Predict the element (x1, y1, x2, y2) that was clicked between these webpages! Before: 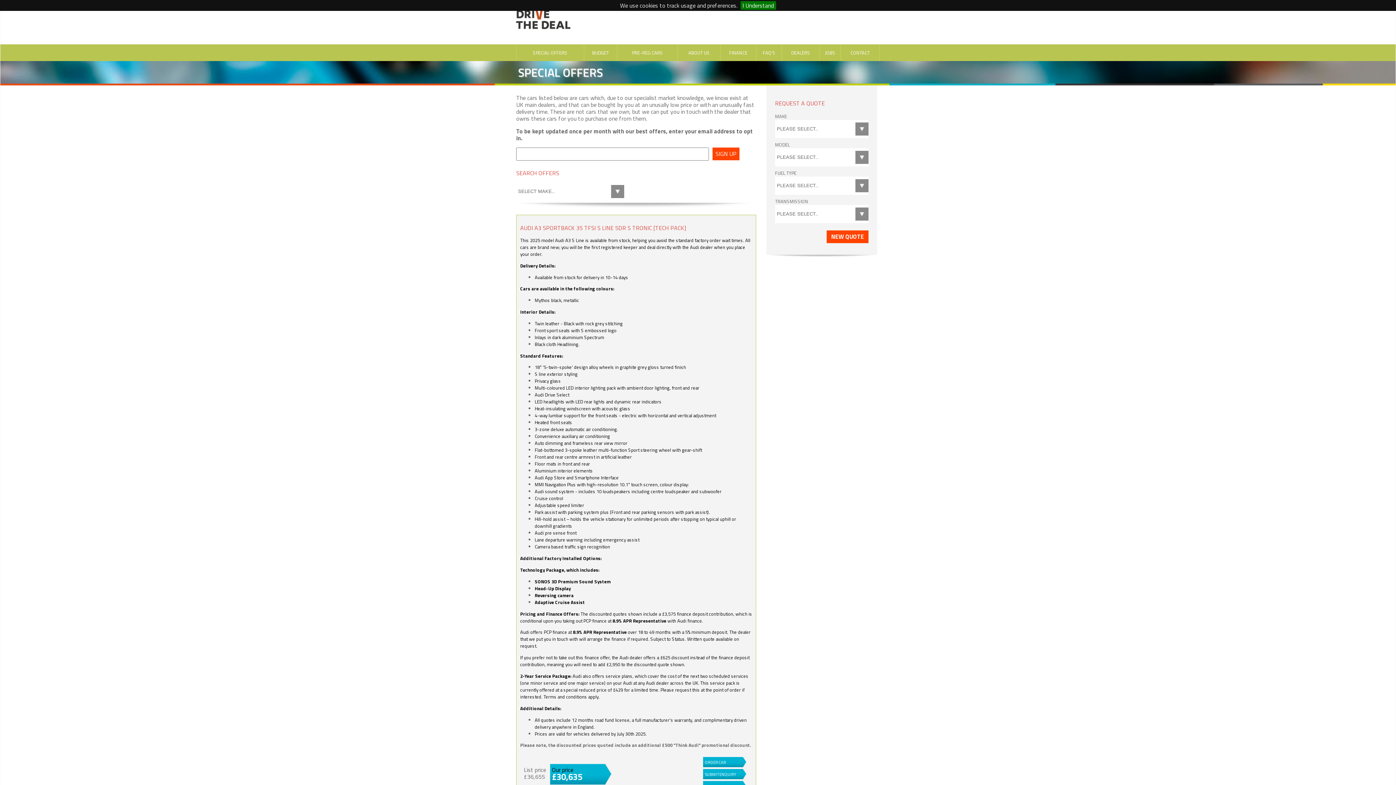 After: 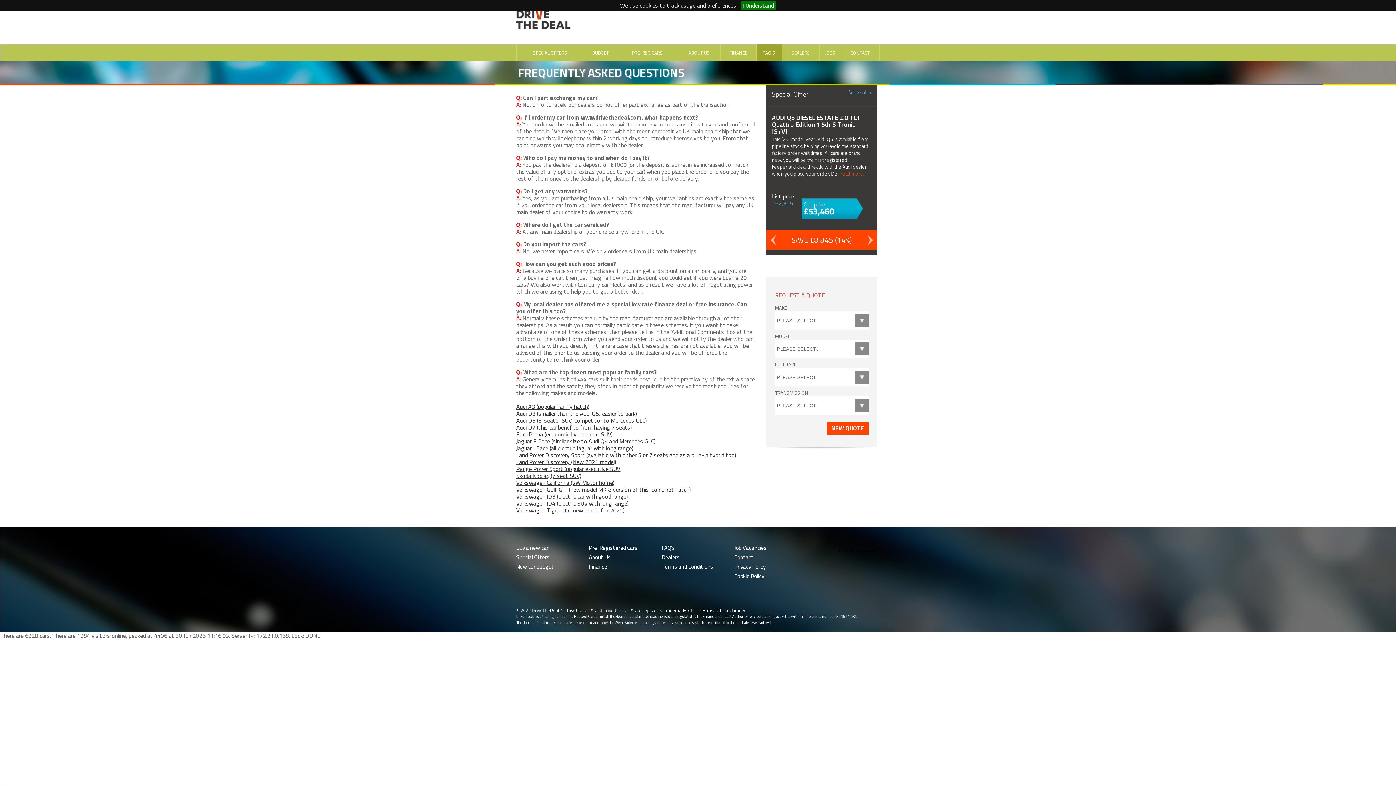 Action: bbox: (762, 49, 775, 56) label: FAQ'S